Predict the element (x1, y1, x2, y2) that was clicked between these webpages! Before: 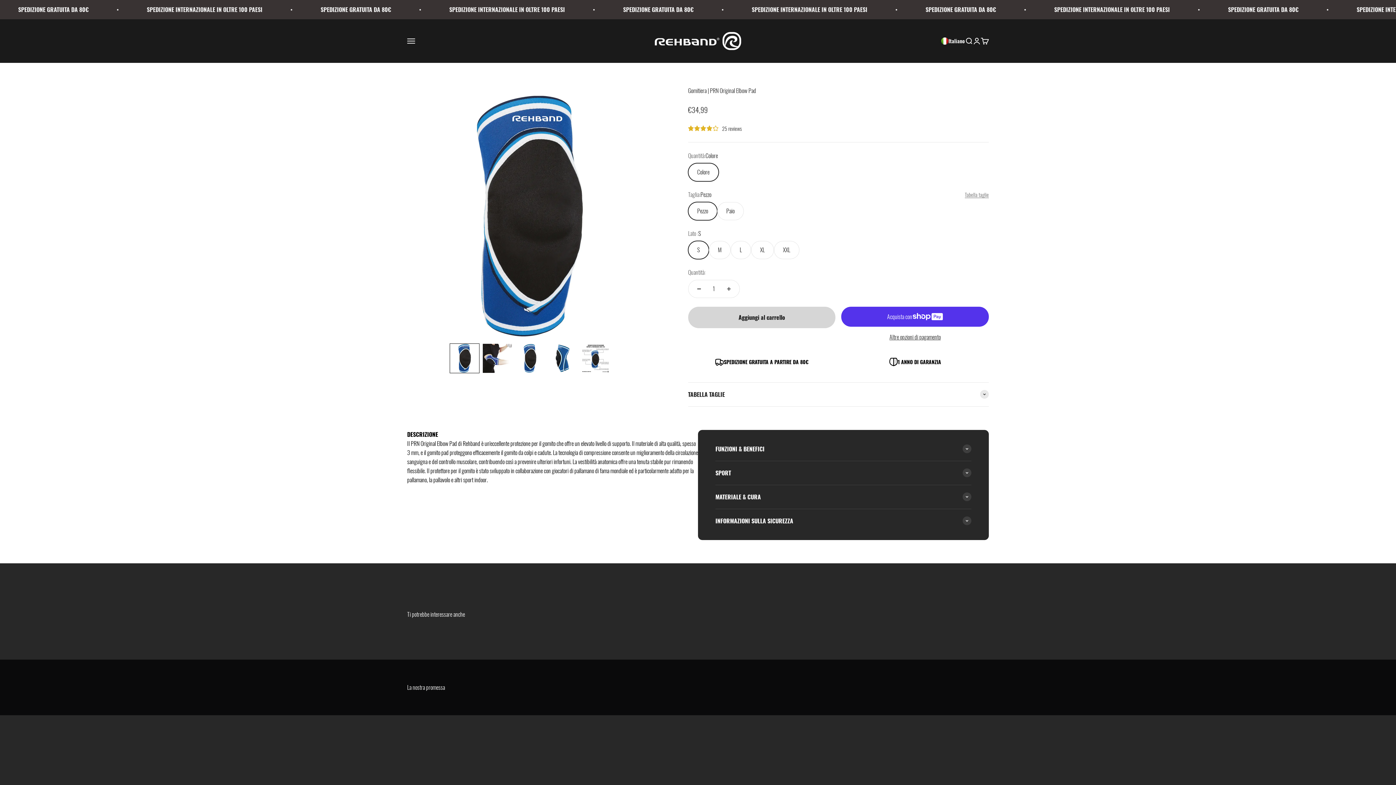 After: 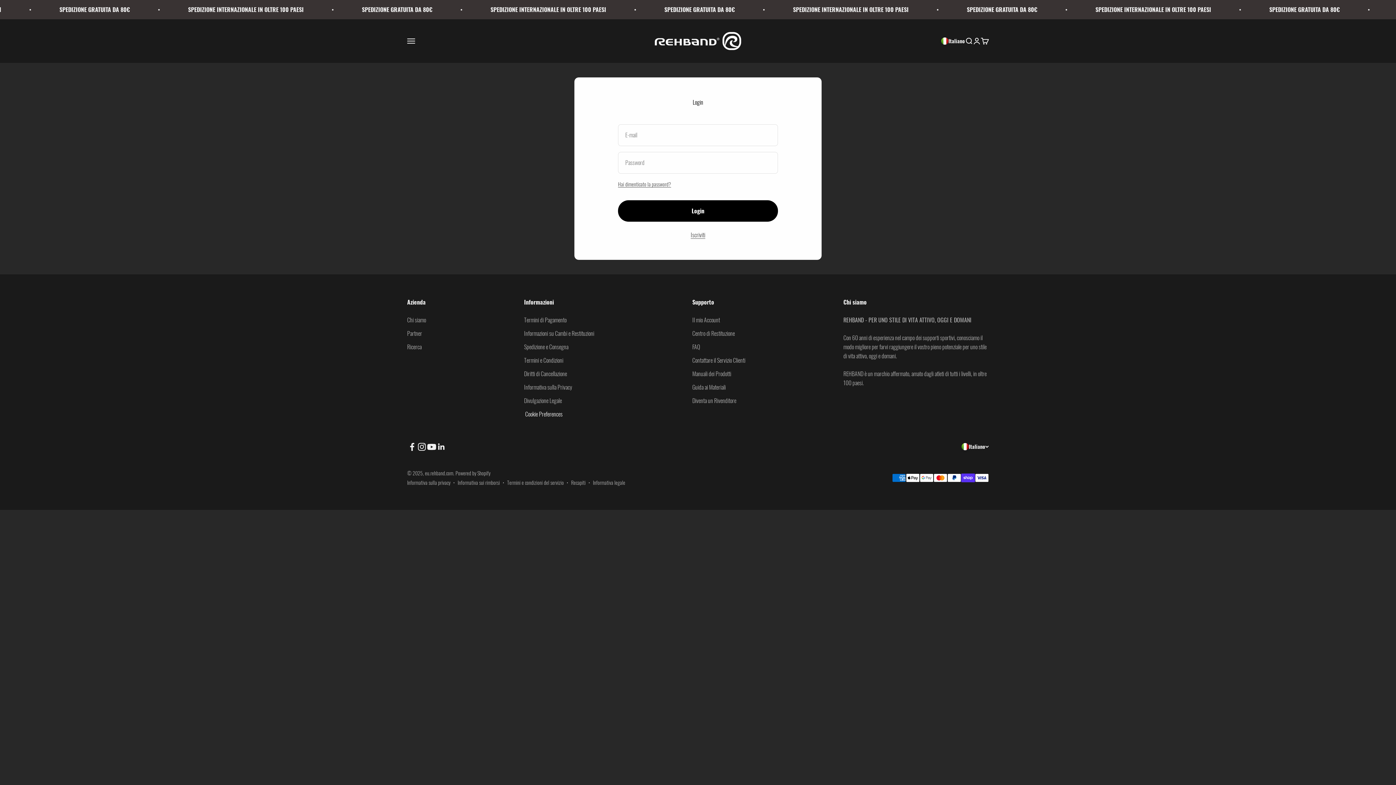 Action: label: Accedi bbox: (973, 37, 981, 45)